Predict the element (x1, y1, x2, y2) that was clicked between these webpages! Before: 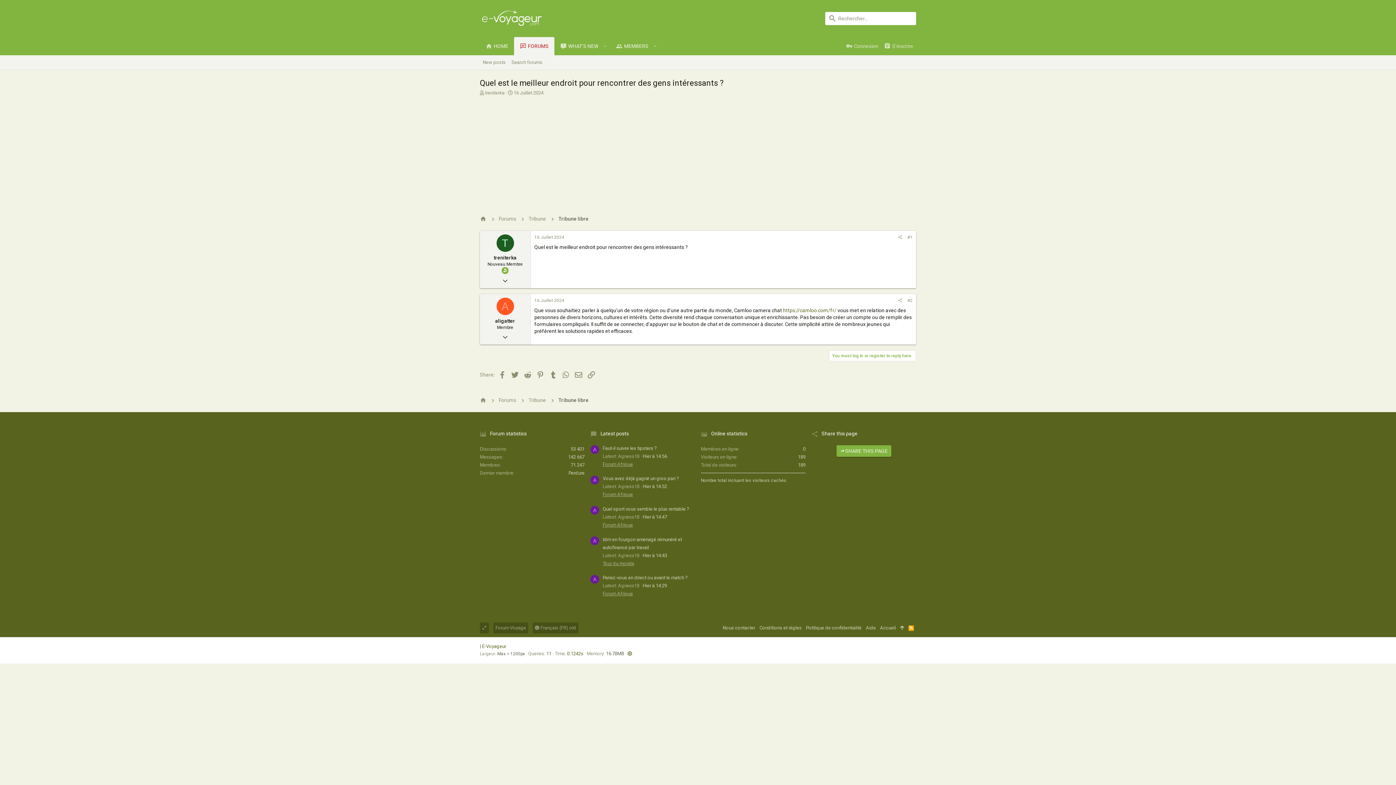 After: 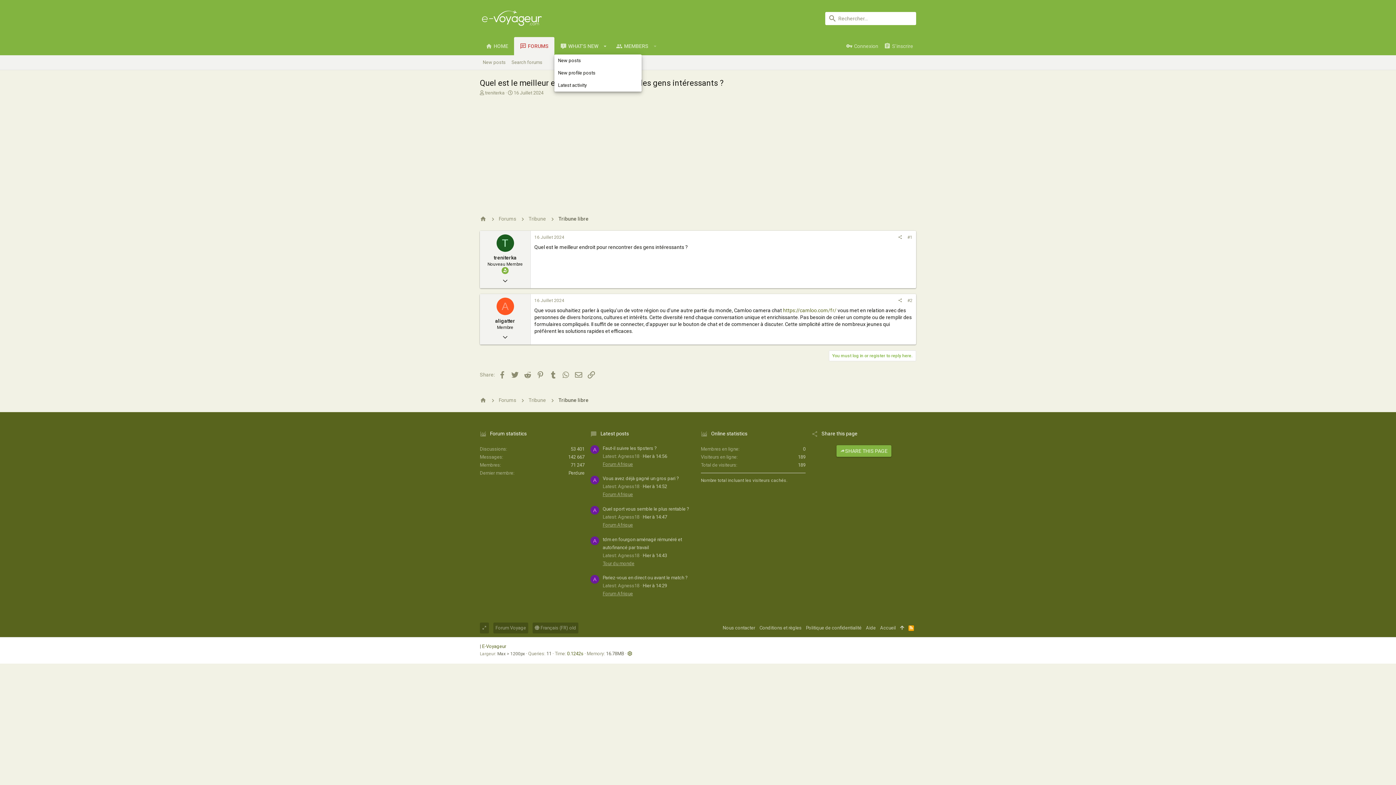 Action: label: Toggle expanded bbox: (600, 42, 610, 49)